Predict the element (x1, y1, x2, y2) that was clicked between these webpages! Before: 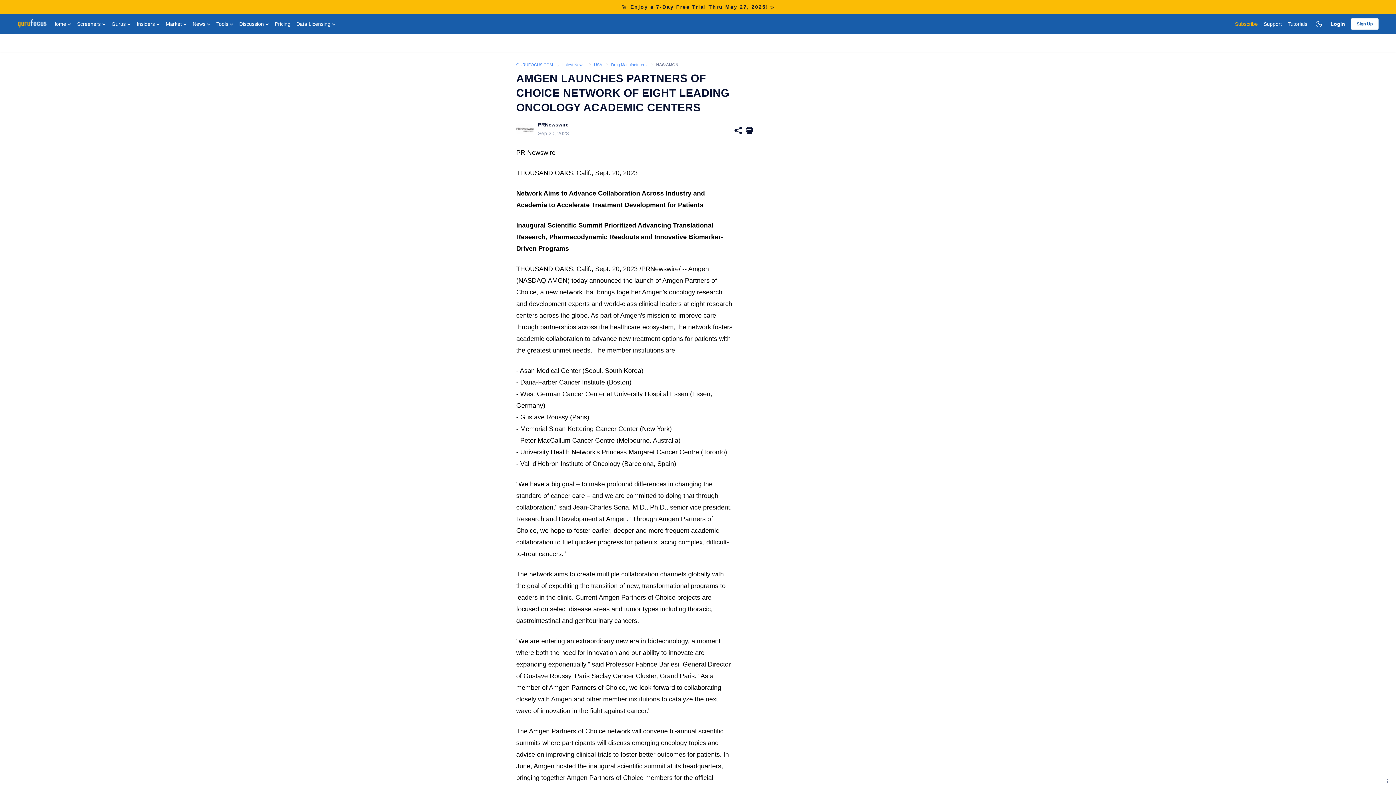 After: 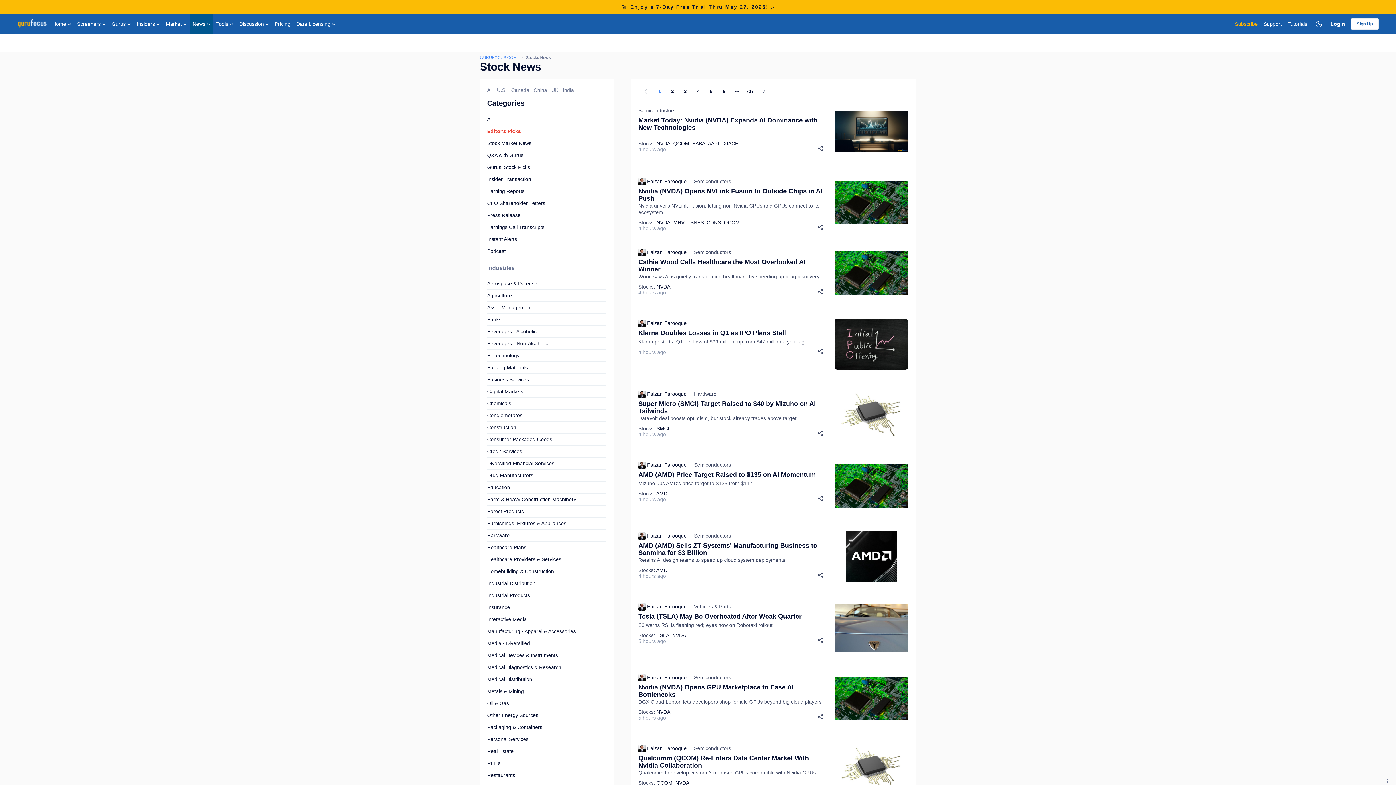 Action: label: News  bbox: (189, 13, 213, 34)